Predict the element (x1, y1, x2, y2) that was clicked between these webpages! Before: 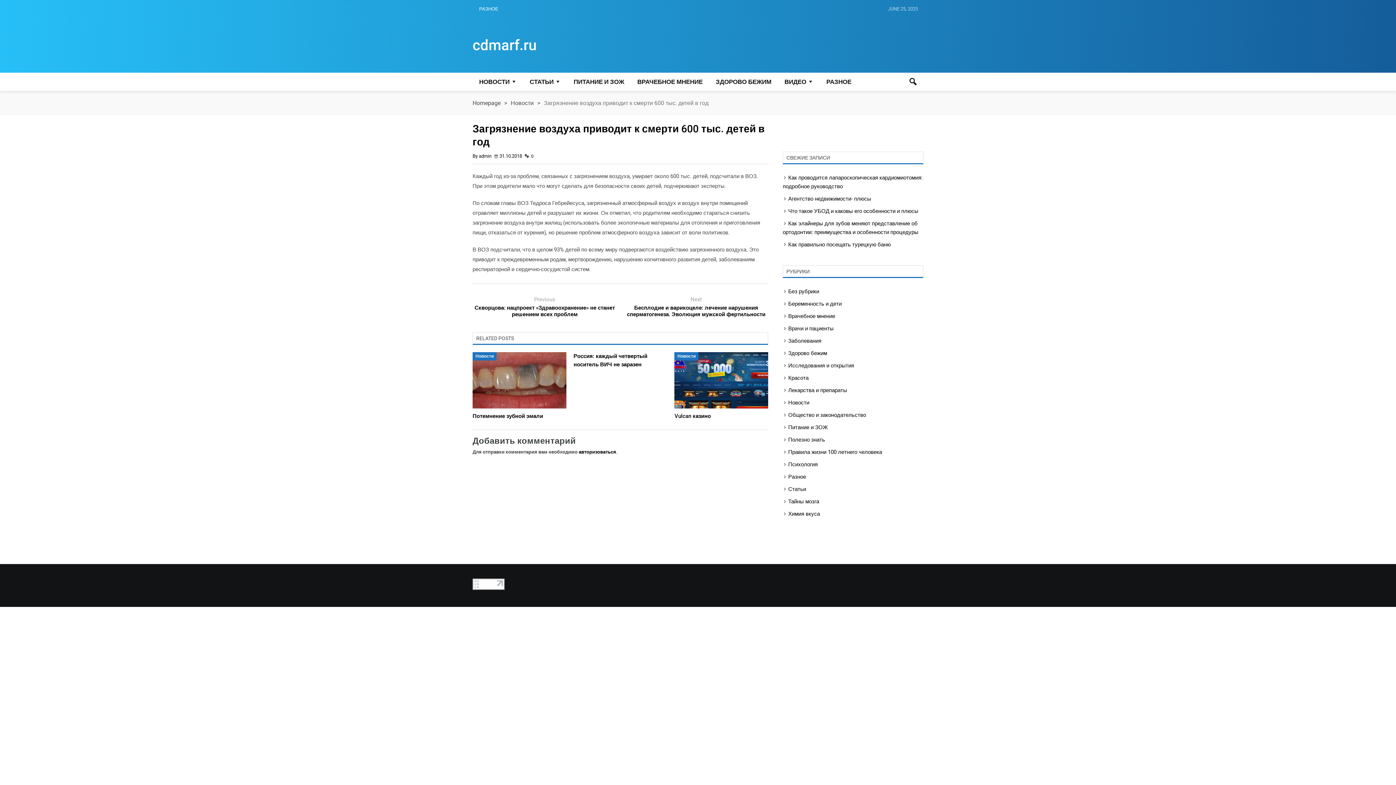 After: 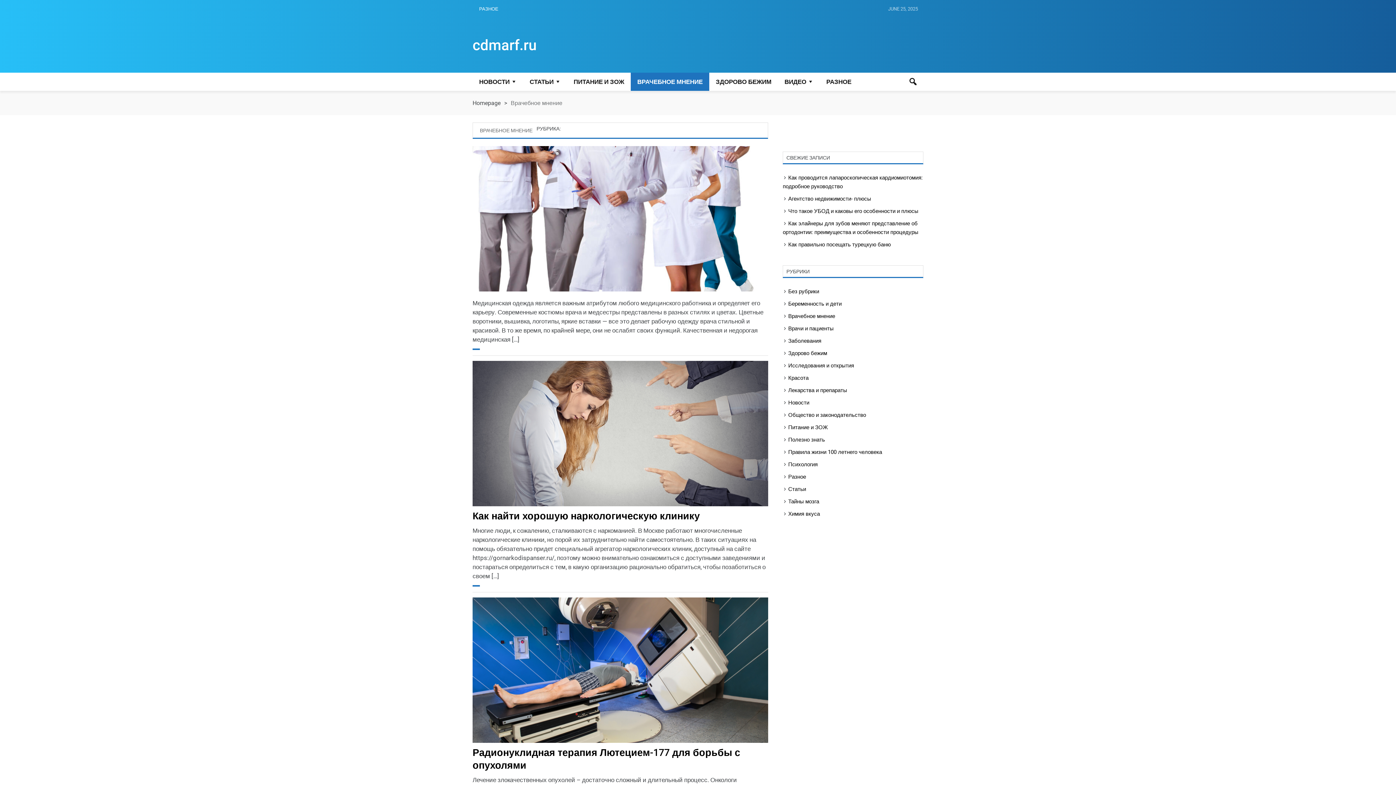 Action: label: Врачебное мнение bbox: (788, 313, 835, 319)